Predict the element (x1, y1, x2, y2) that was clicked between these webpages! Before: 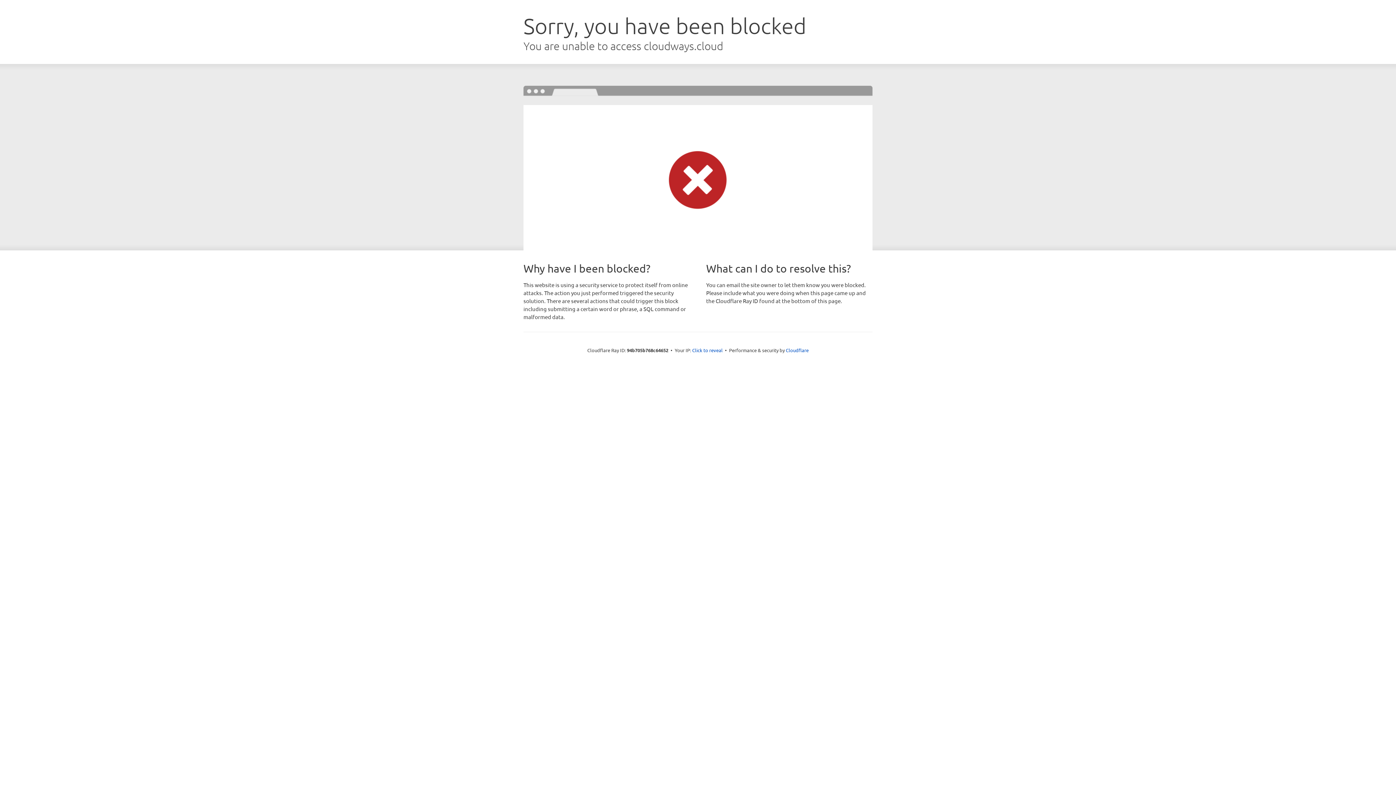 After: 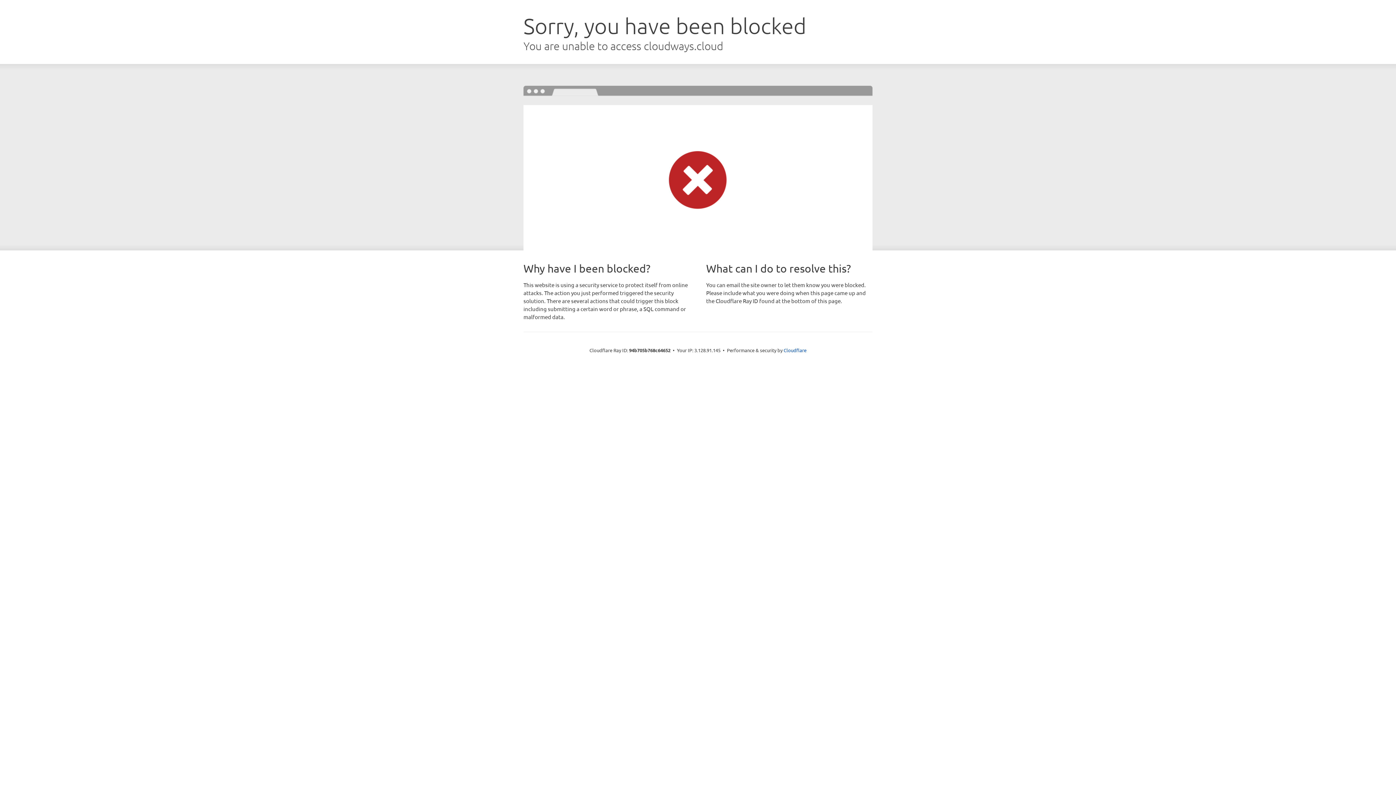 Action: label: Click to reveal bbox: (692, 346, 722, 353)